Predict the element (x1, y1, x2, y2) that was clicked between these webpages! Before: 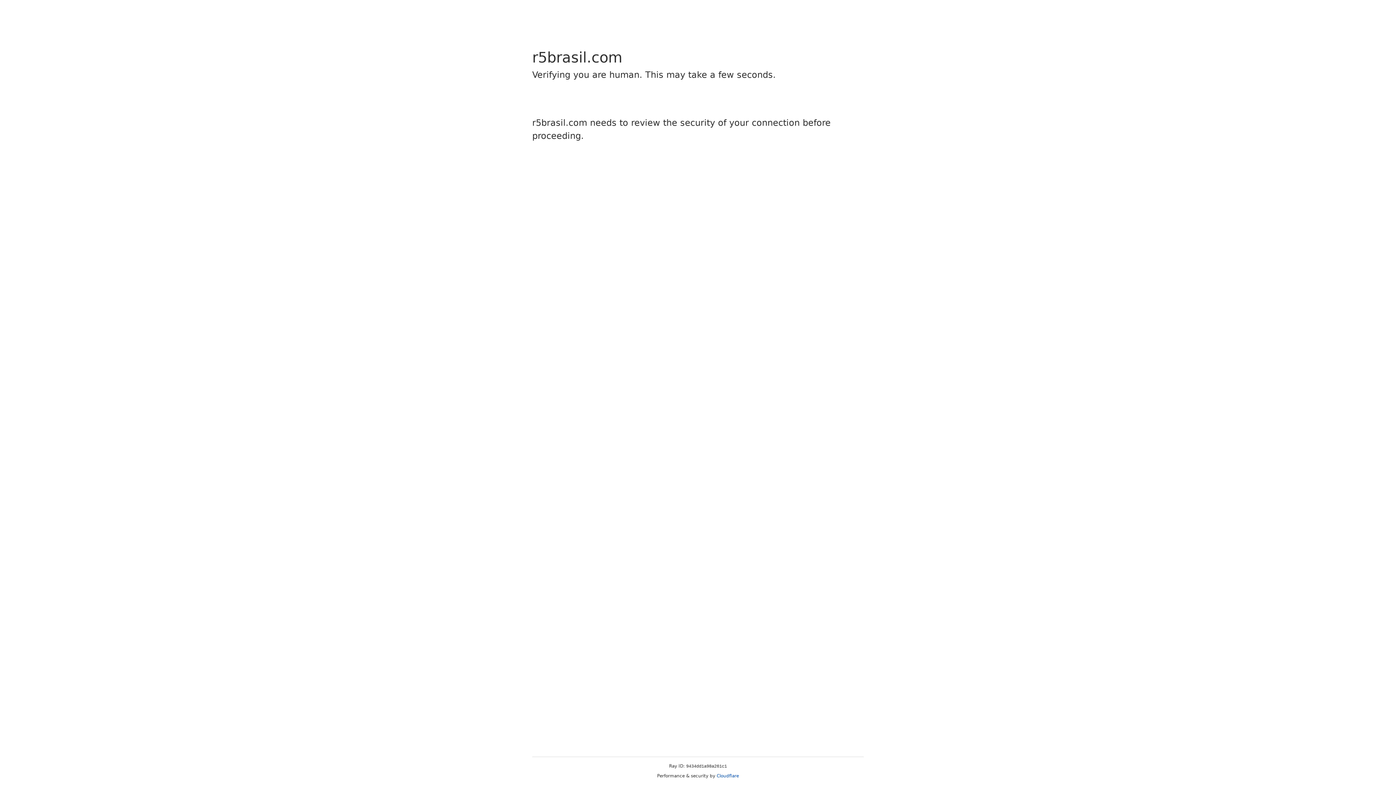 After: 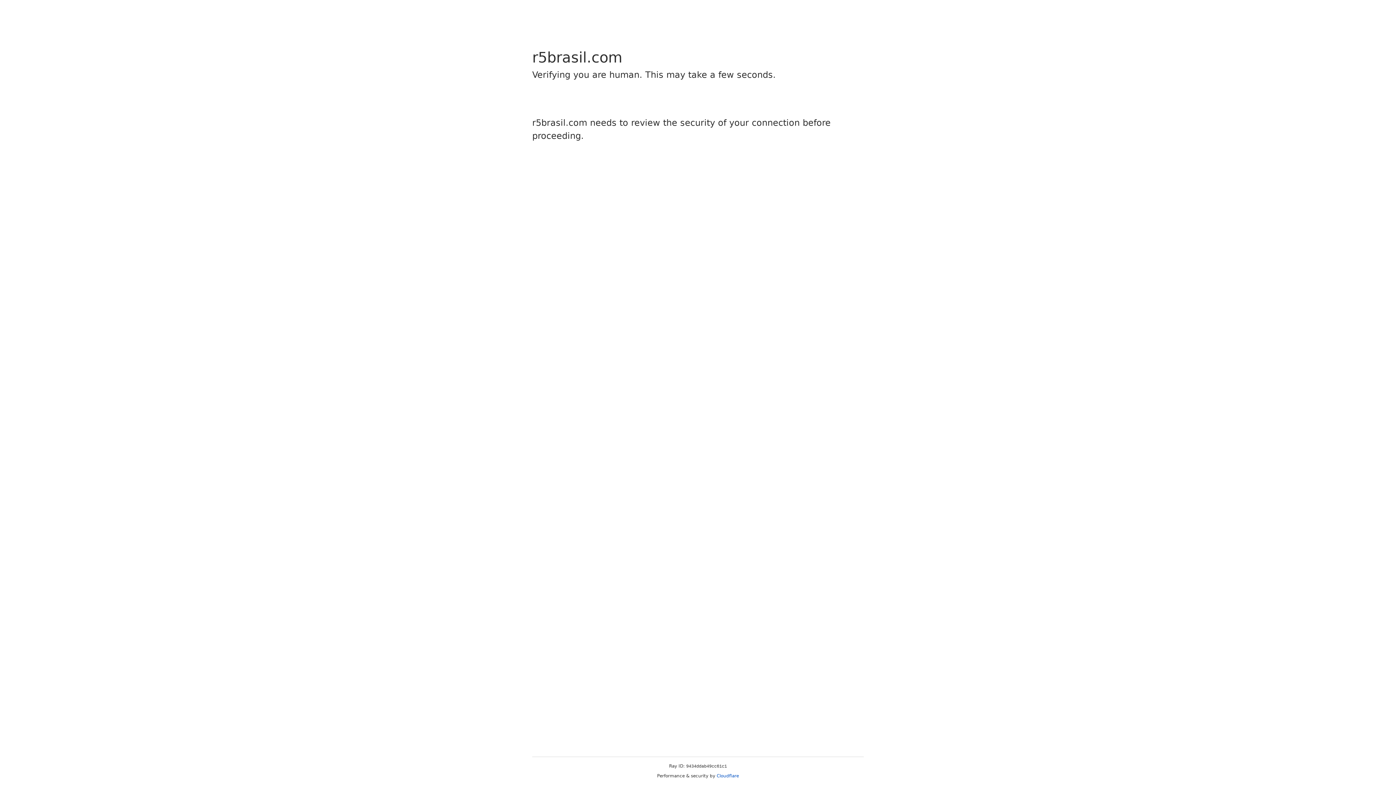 Action: bbox: (716, 773, 739, 778) label: Cloudflare